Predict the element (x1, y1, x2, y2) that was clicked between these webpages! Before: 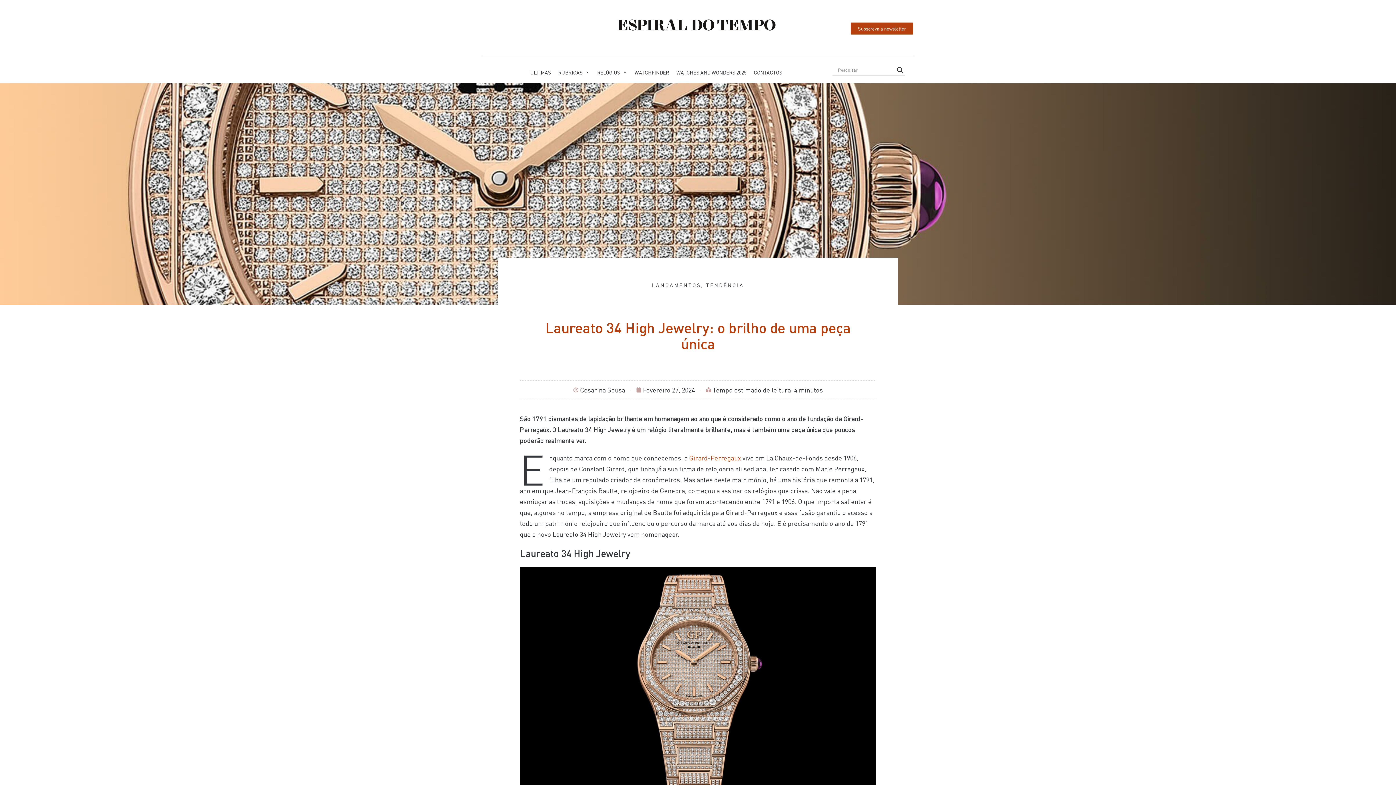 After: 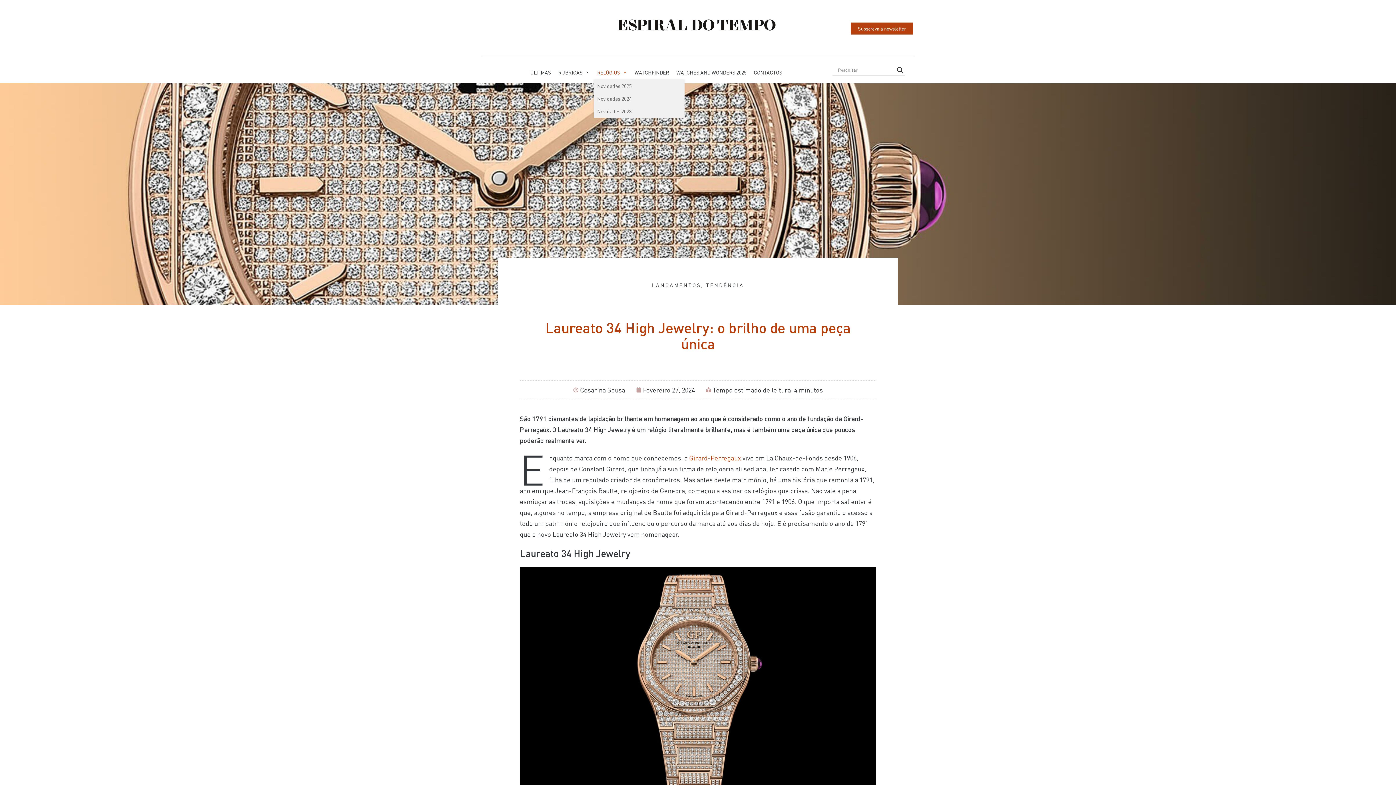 Action: label: RELÓGIOS bbox: (593, 65, 631, 79)